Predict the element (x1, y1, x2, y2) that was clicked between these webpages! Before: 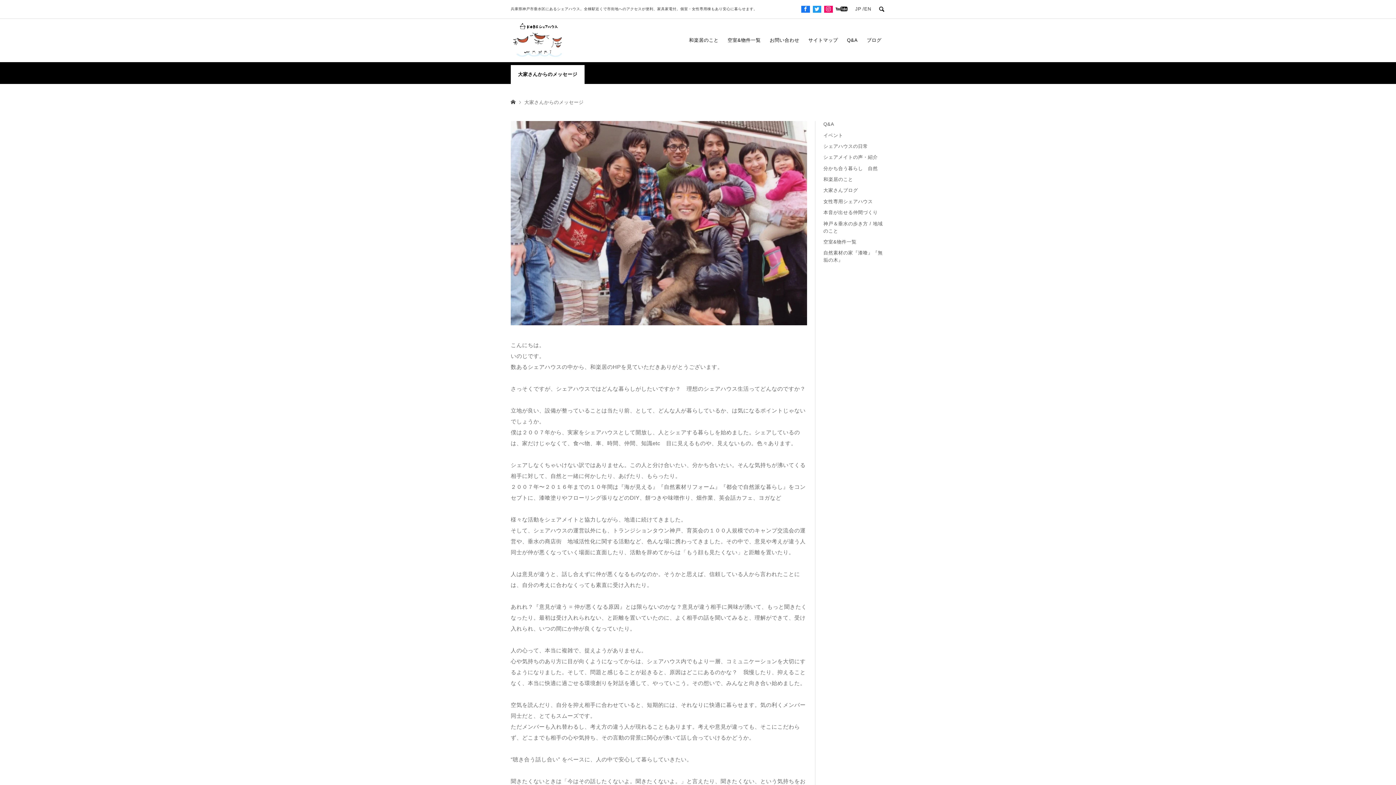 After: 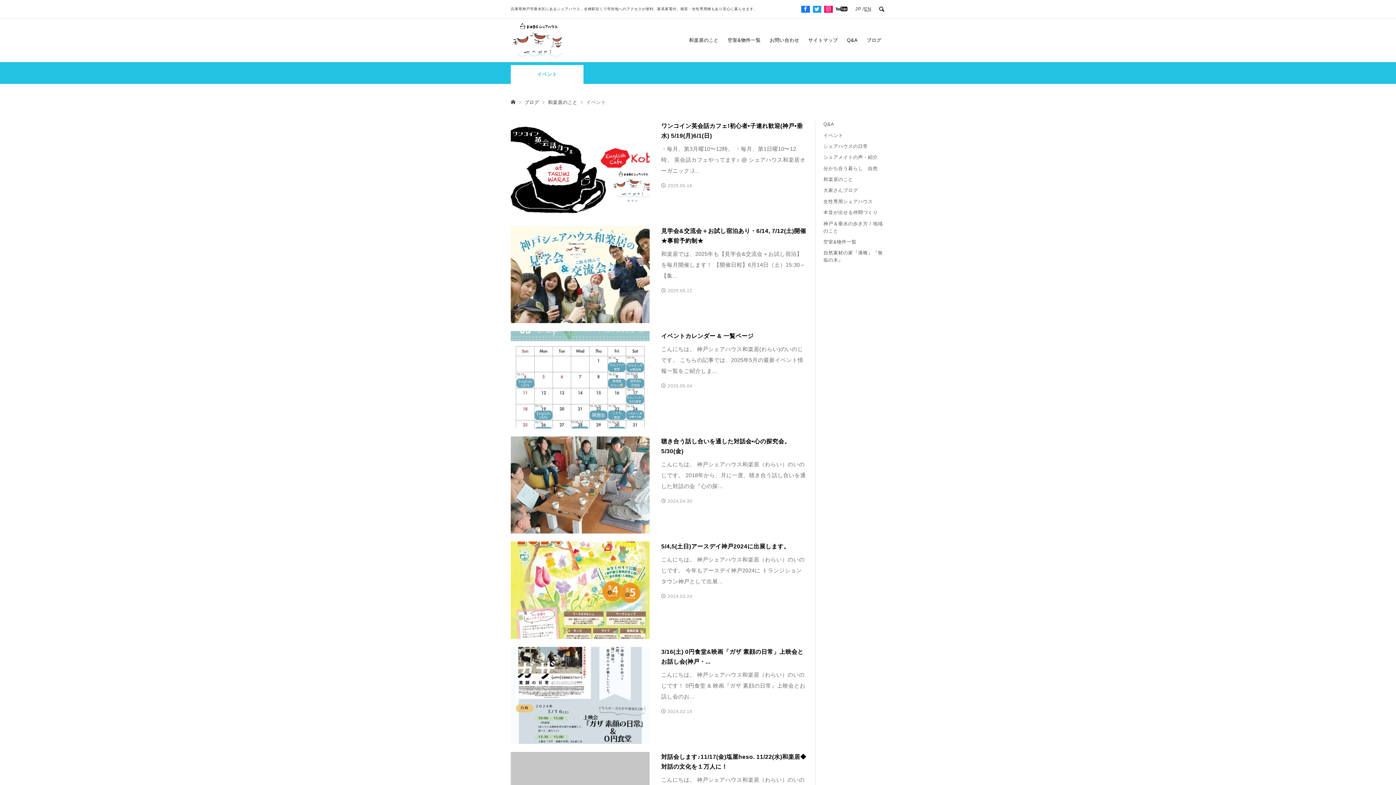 Action: bbox: (823, 129, 843, 140) label: イベント